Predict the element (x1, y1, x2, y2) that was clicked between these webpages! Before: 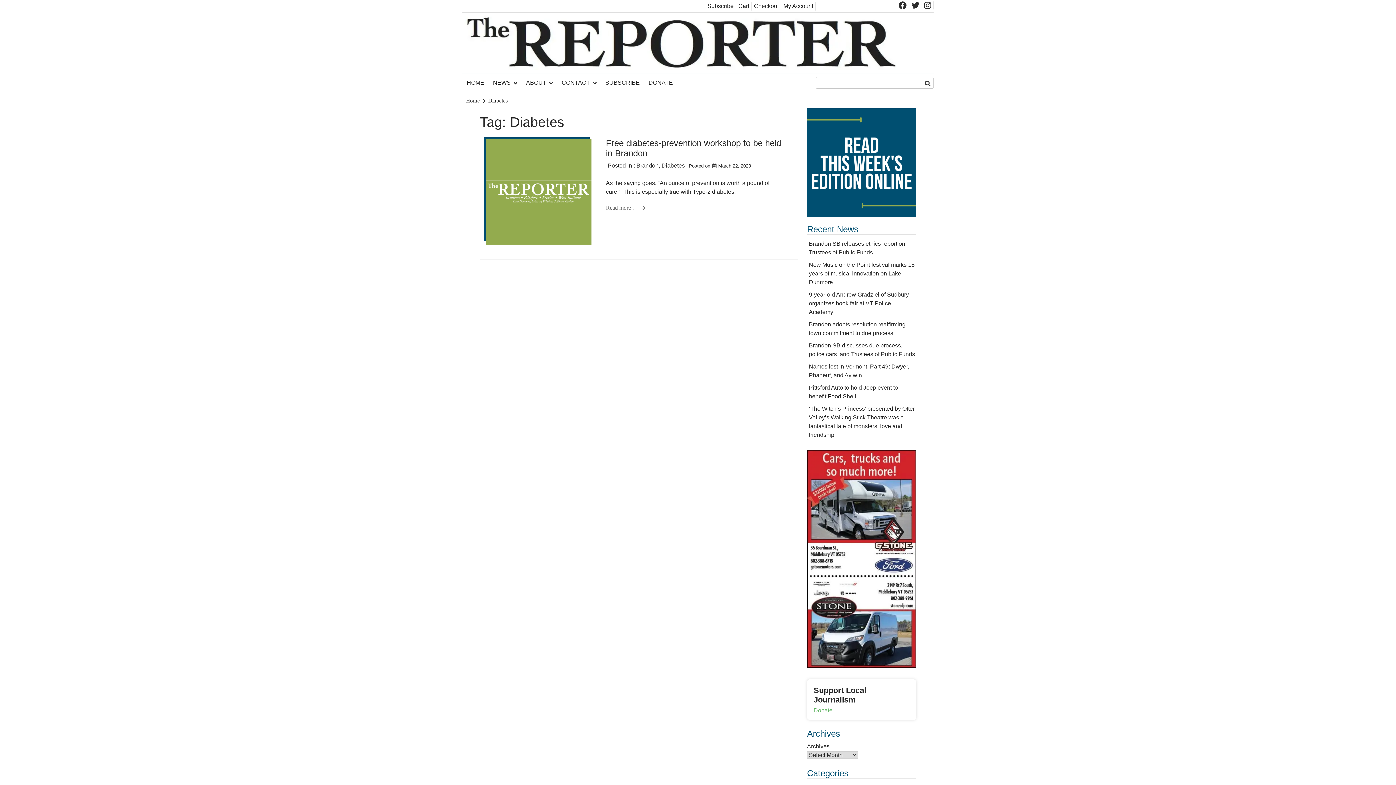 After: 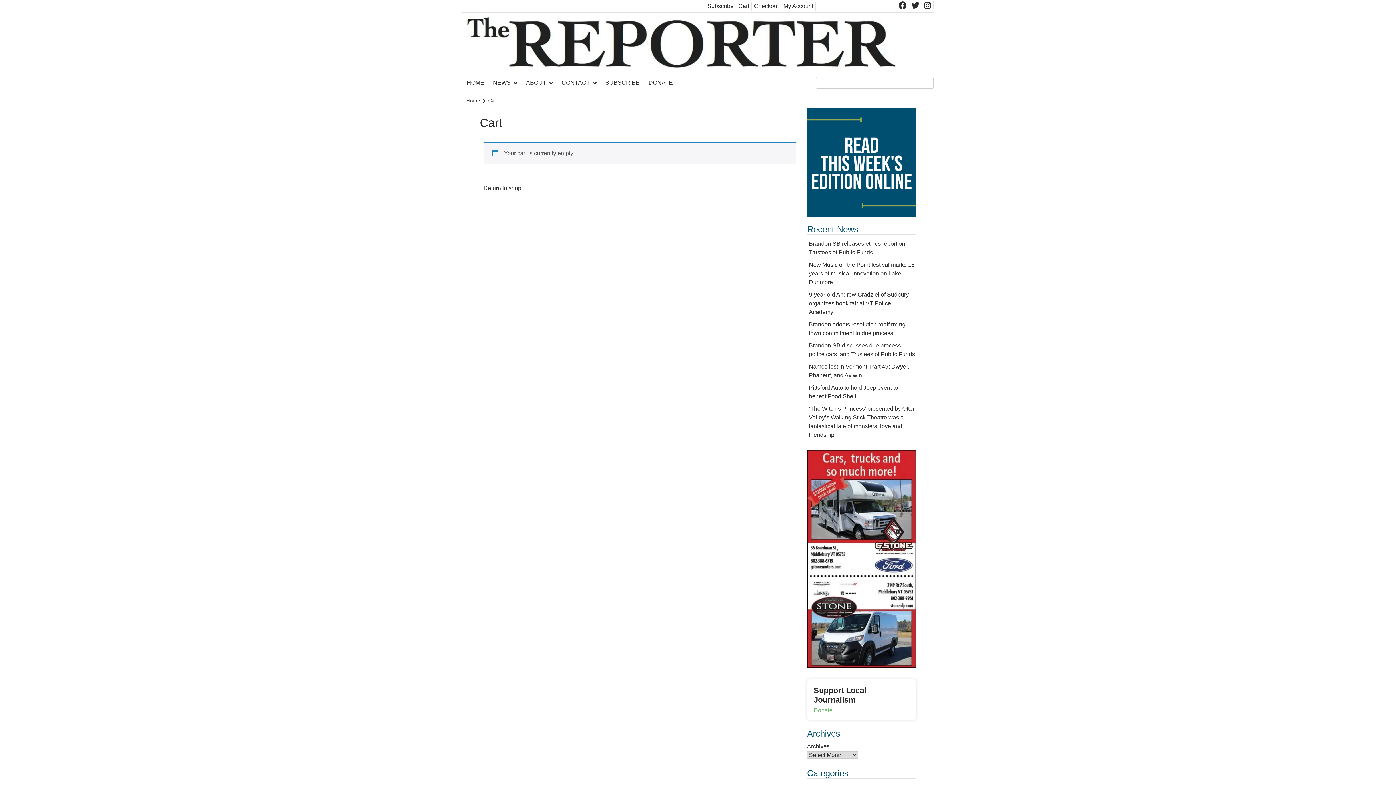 Action: label: Cart bbox: (738, 2, 749, 9)